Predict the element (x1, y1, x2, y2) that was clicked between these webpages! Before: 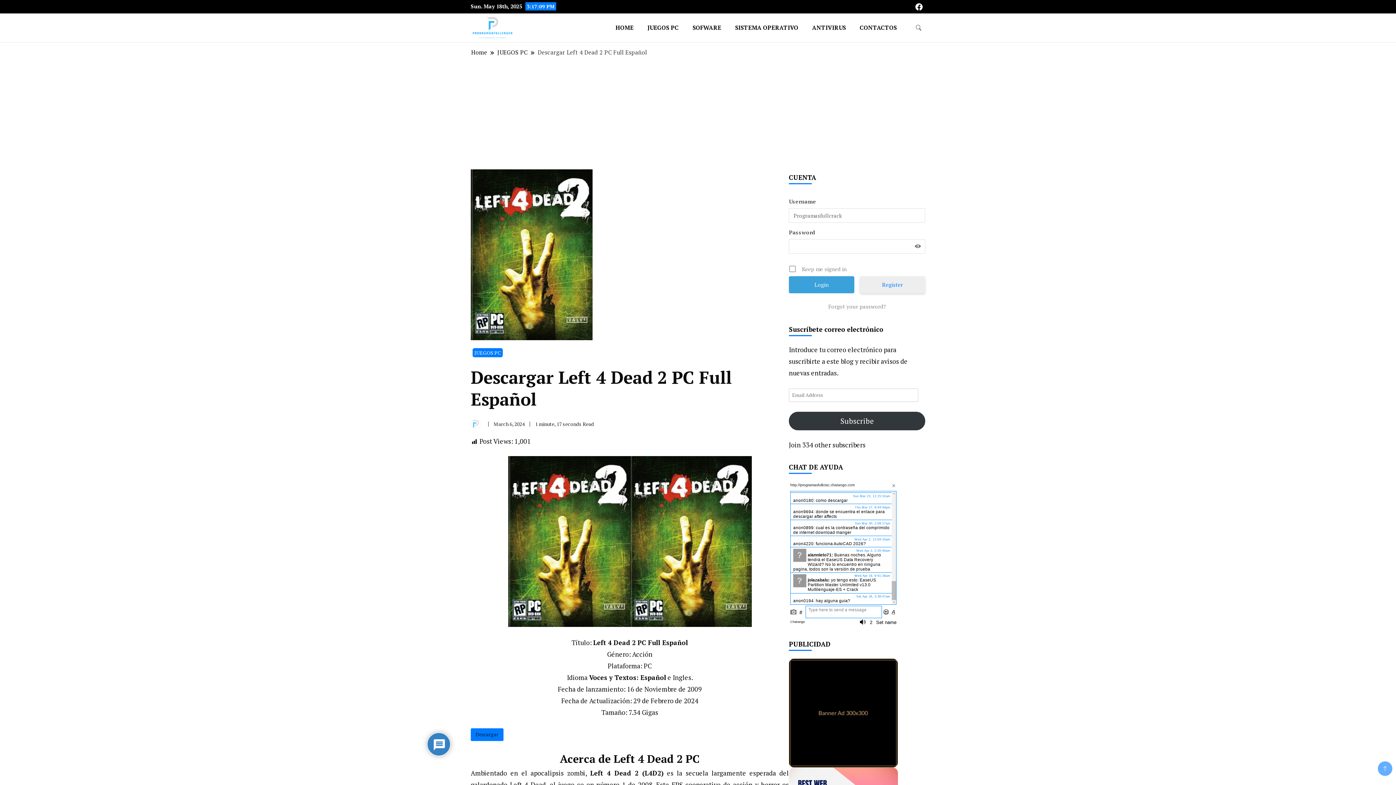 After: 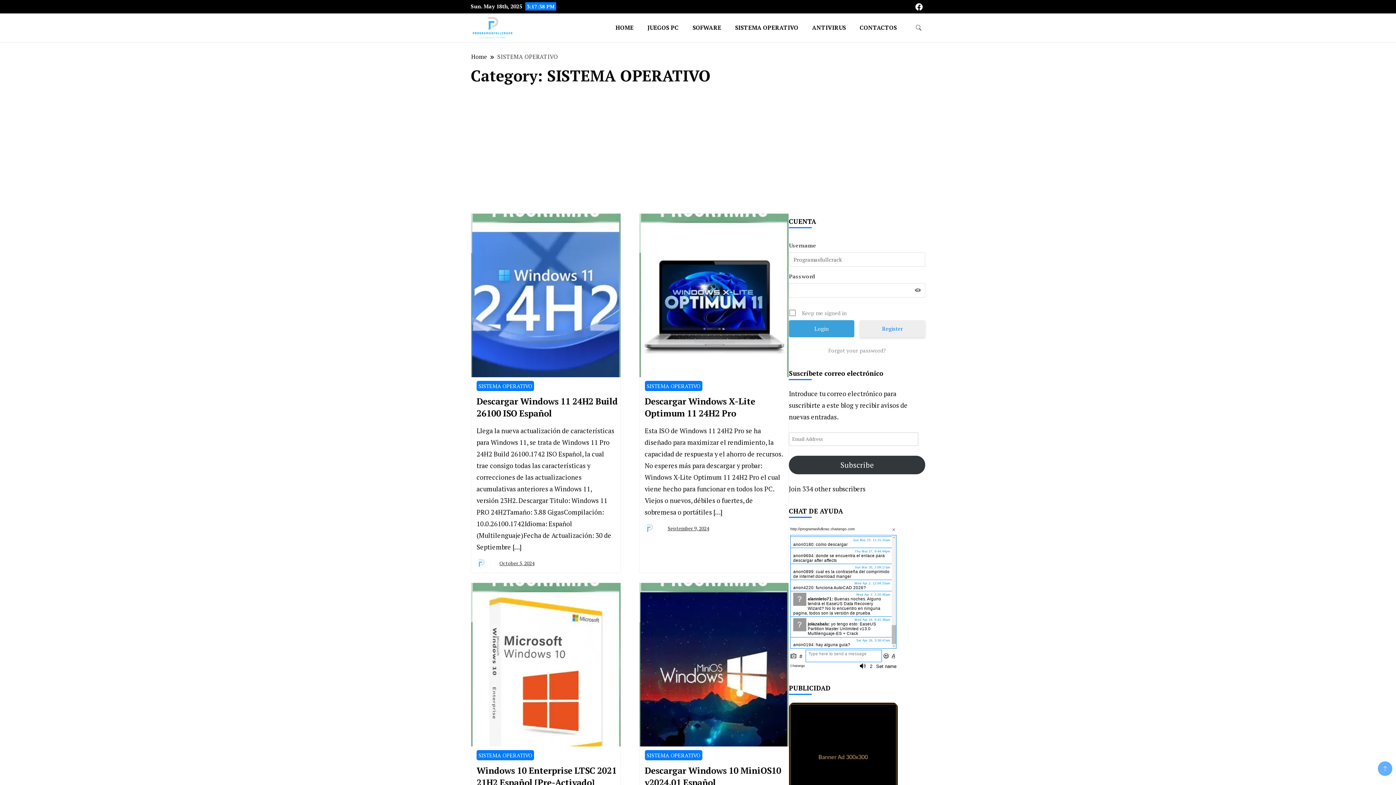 Action: bbox: (729, 13, 804, 42) label: SISTEMA OPERATIVO